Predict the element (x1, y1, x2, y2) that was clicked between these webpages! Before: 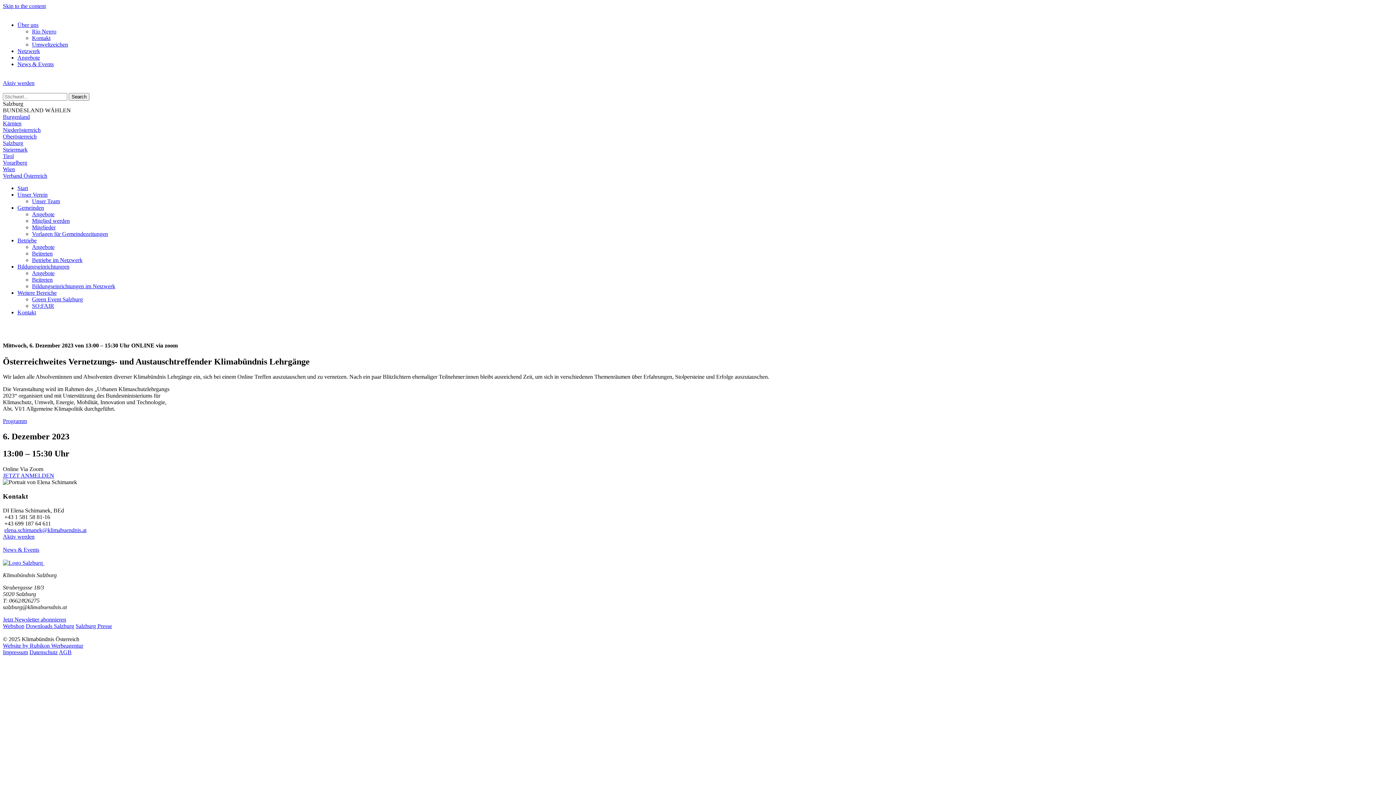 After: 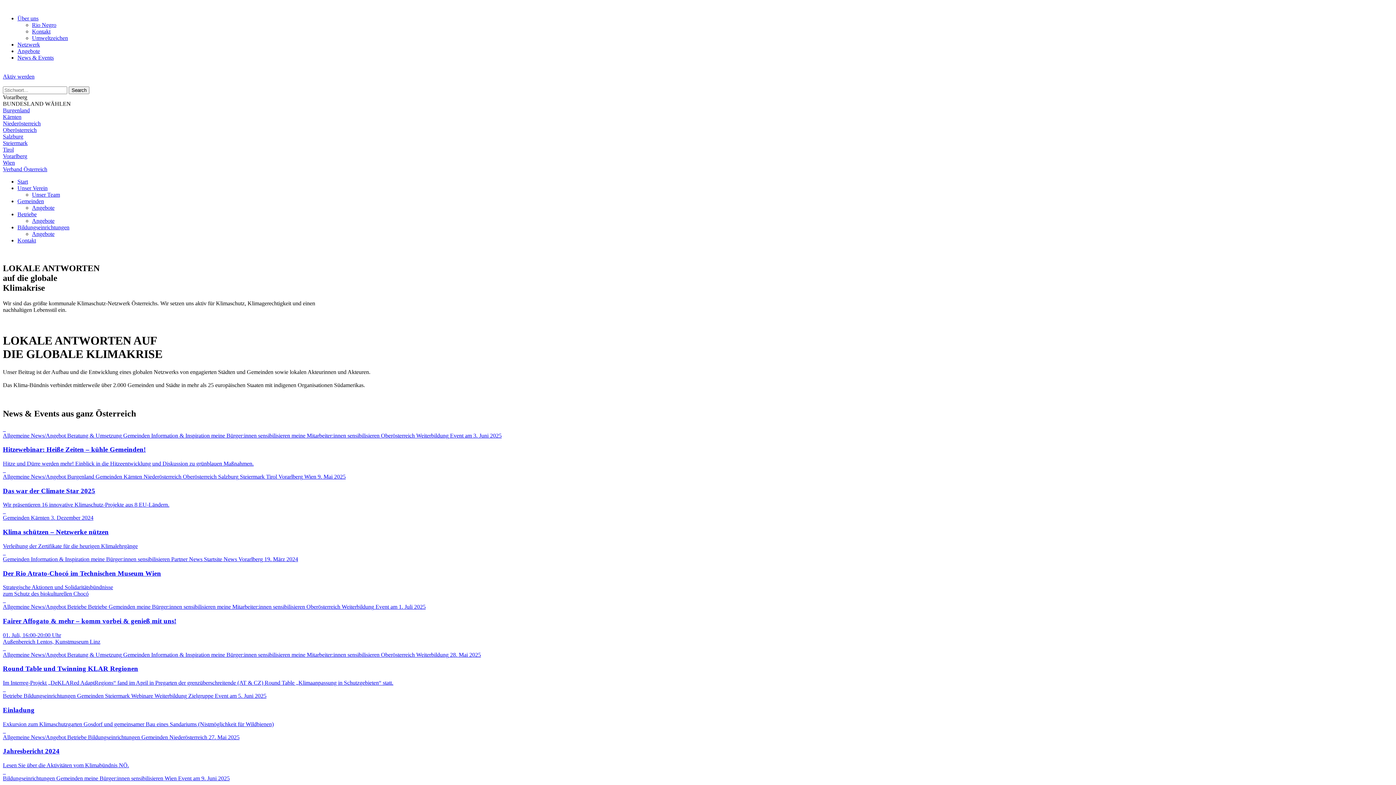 Action: label: Vorarlberg bbox: (2, 159, 27, 165)